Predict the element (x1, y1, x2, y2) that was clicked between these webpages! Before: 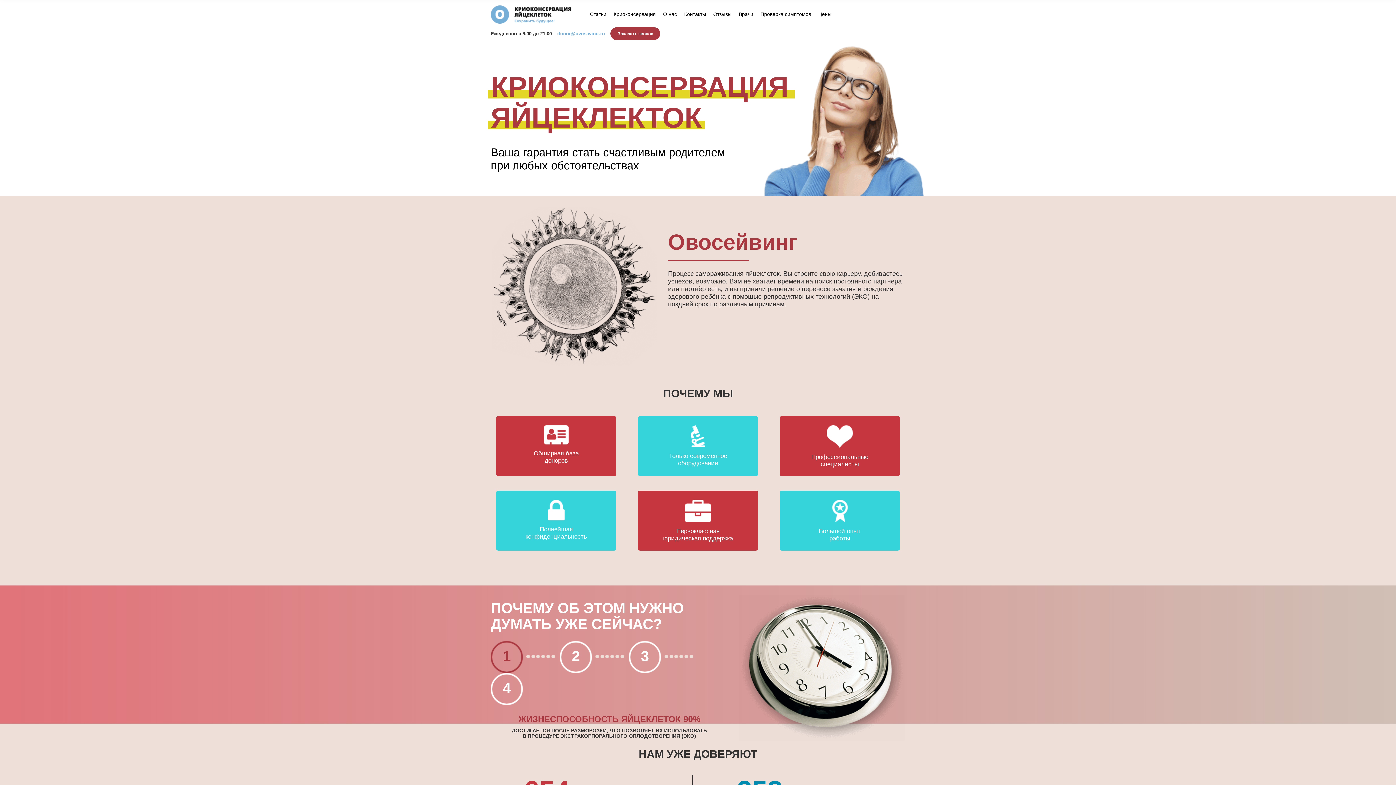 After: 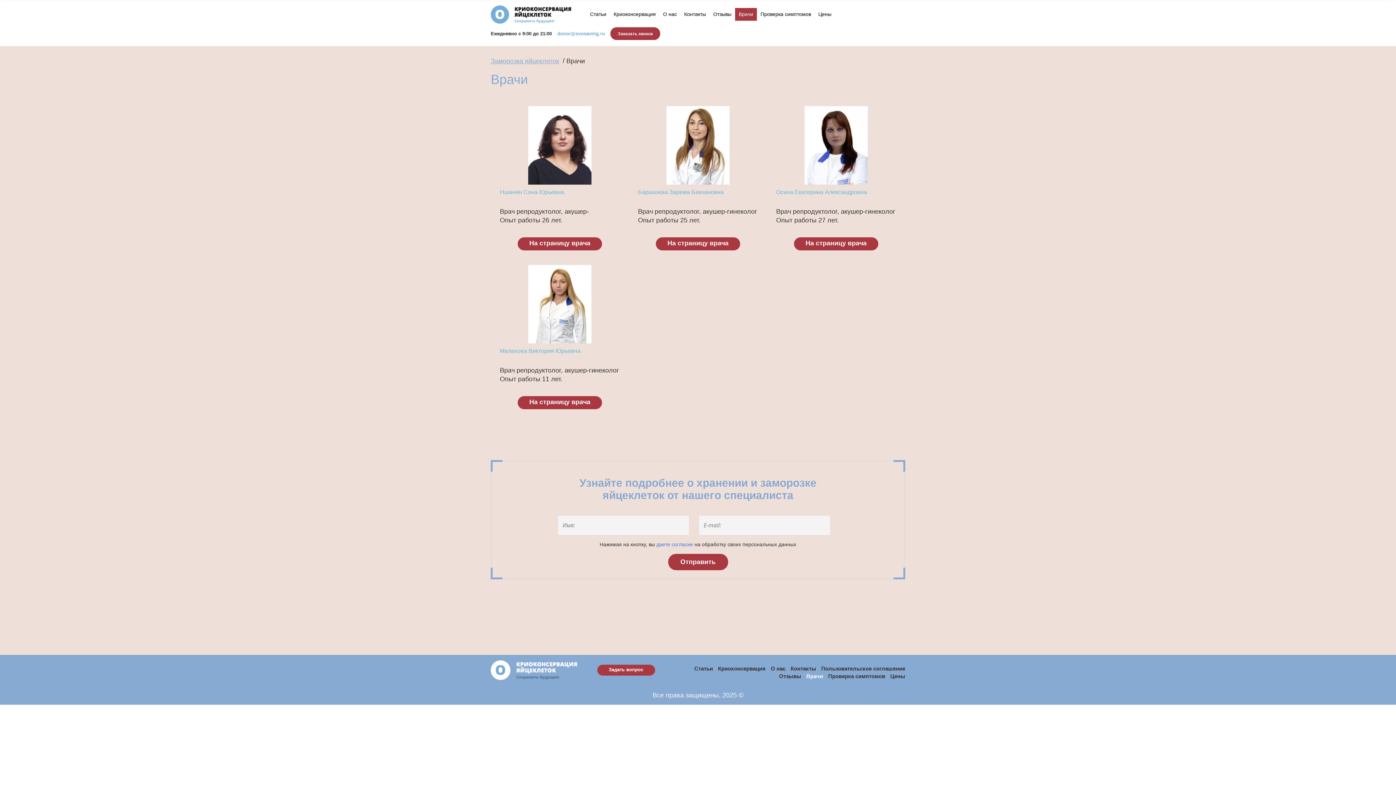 Action: label: Врачи bbox: (735, 8, 757, 20)